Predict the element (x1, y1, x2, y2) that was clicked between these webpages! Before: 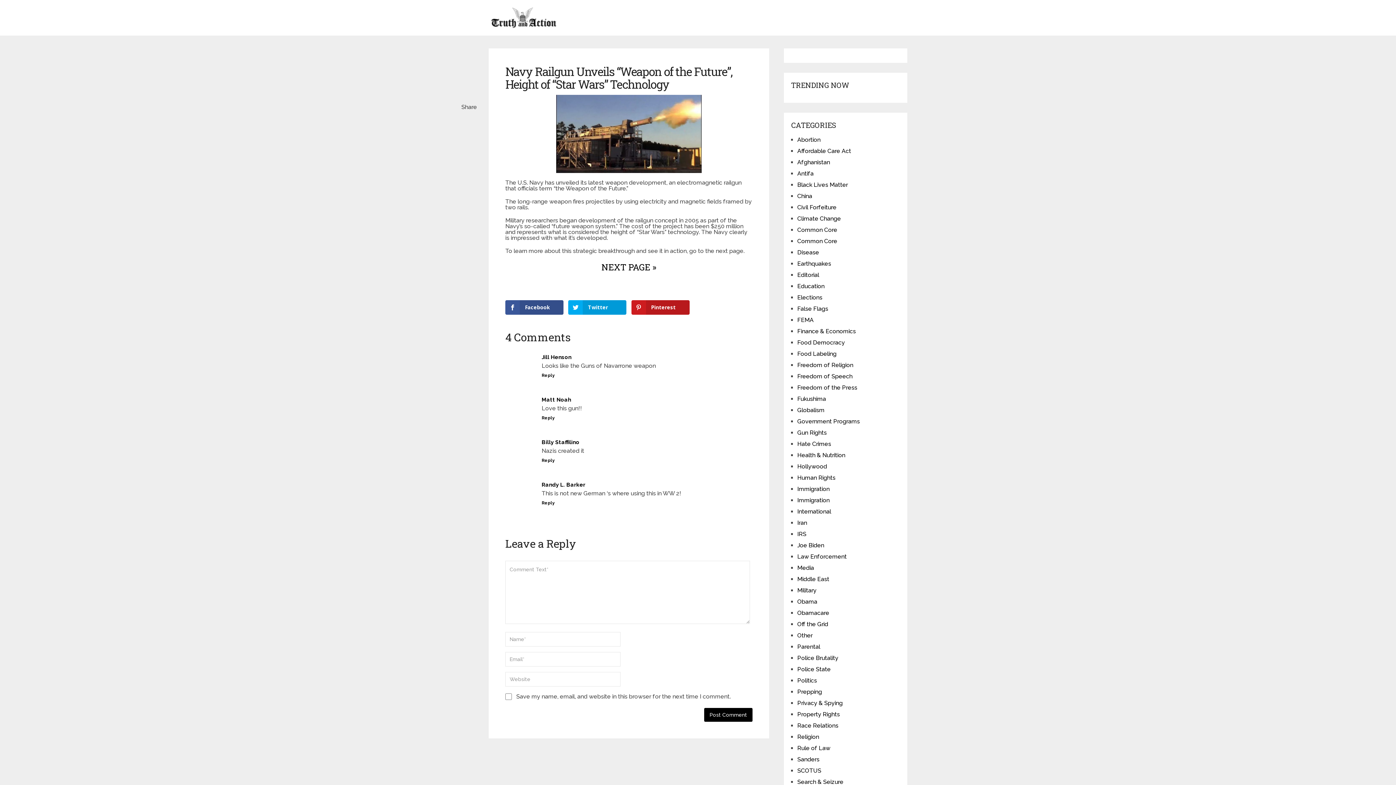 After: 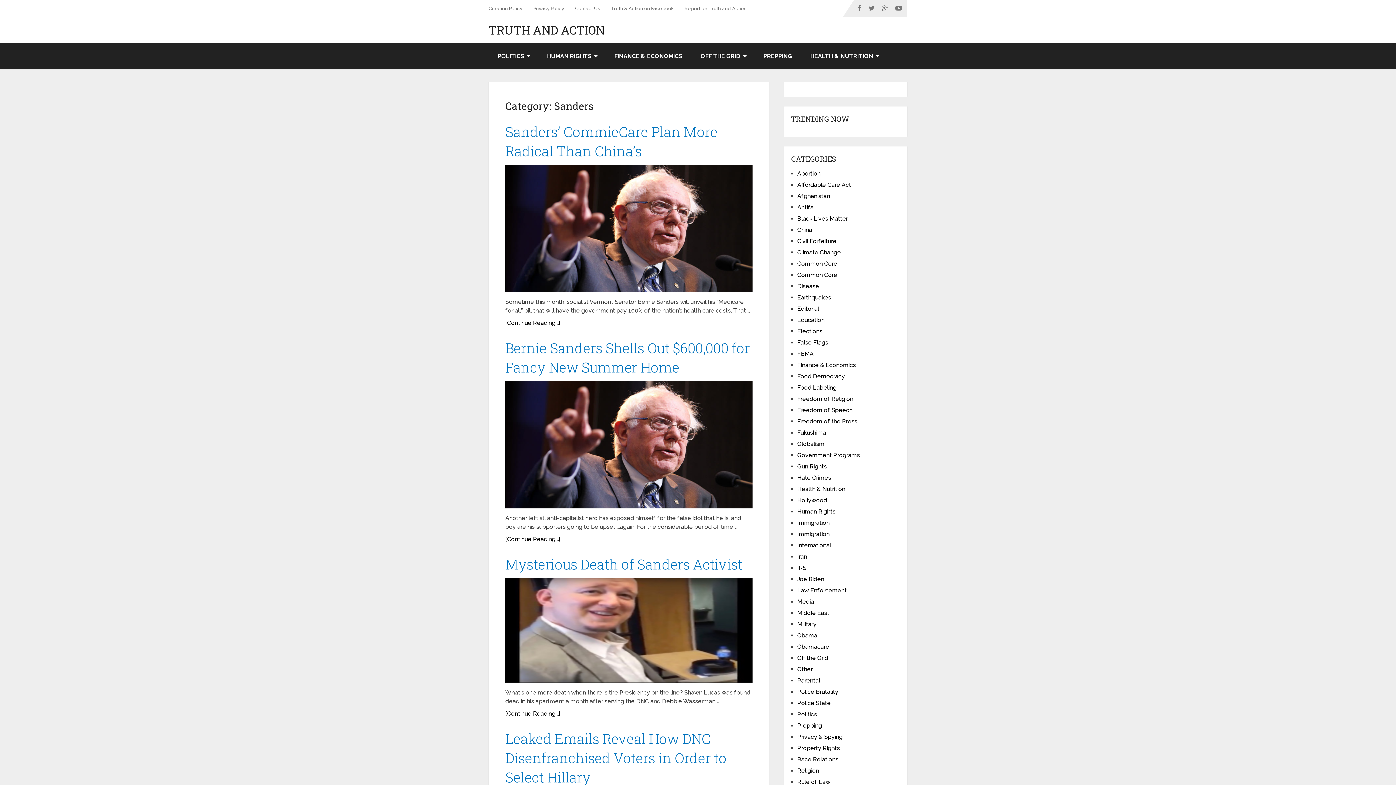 Action: label: Sanders bbox: (797, 756, 819, 763)